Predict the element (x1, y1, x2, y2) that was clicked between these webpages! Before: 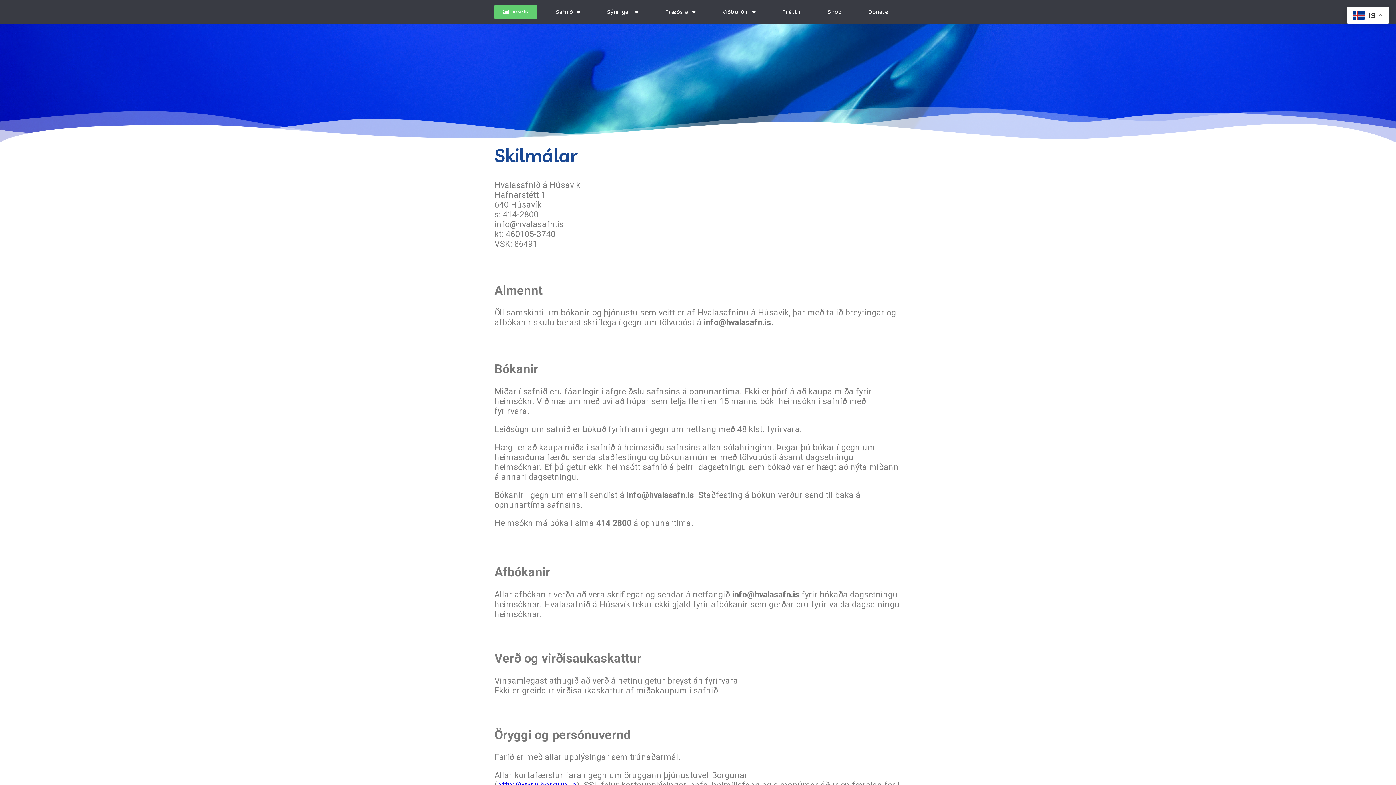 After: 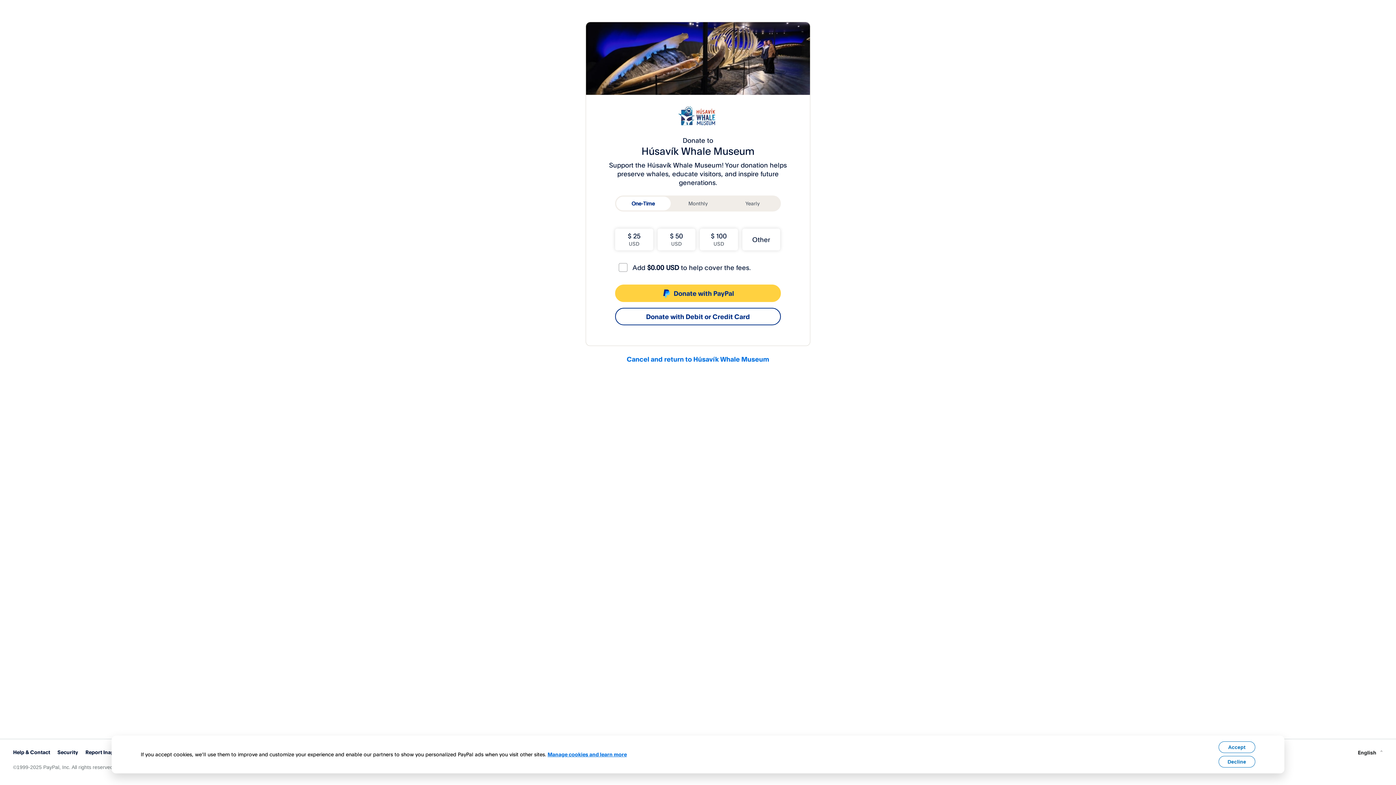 Action: bbox: (855, 3, 901, 20) label: Donate